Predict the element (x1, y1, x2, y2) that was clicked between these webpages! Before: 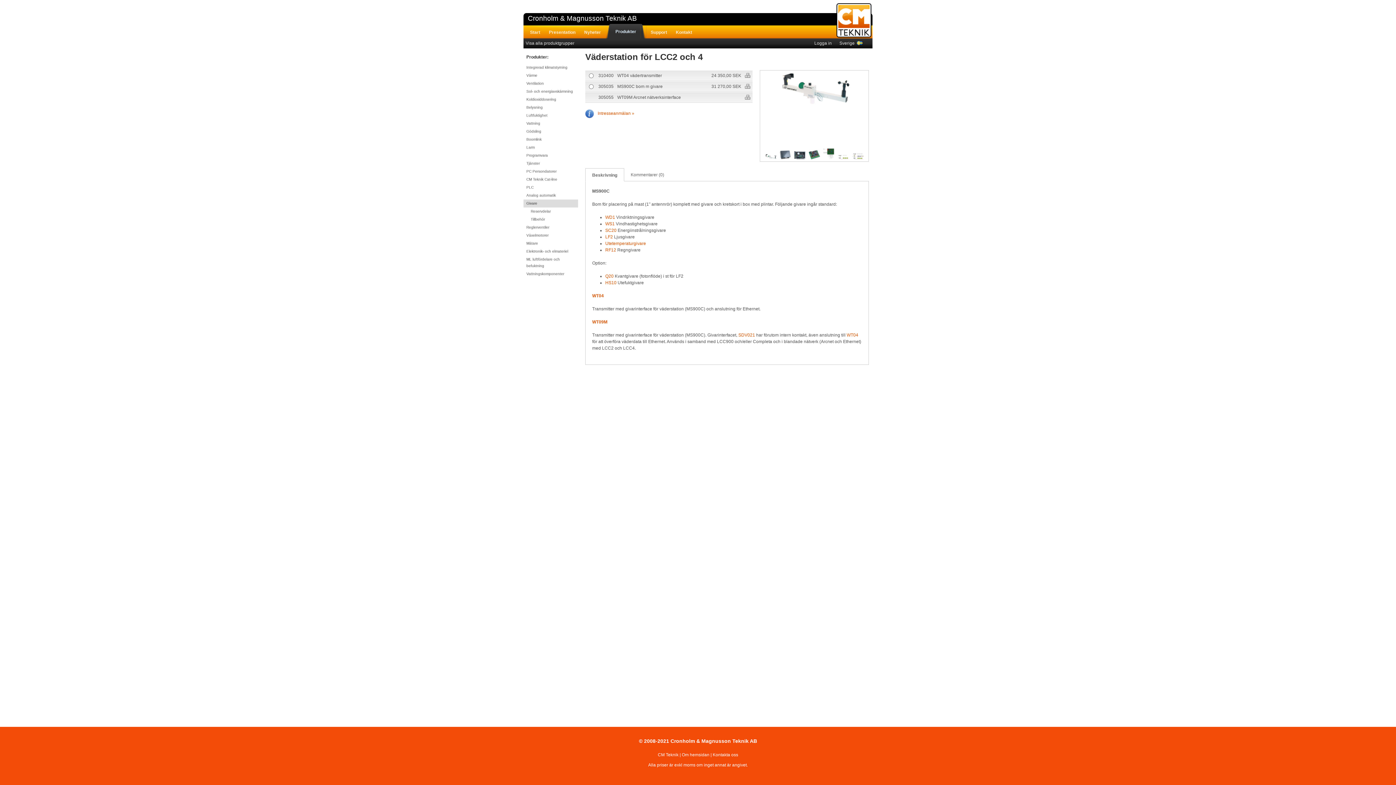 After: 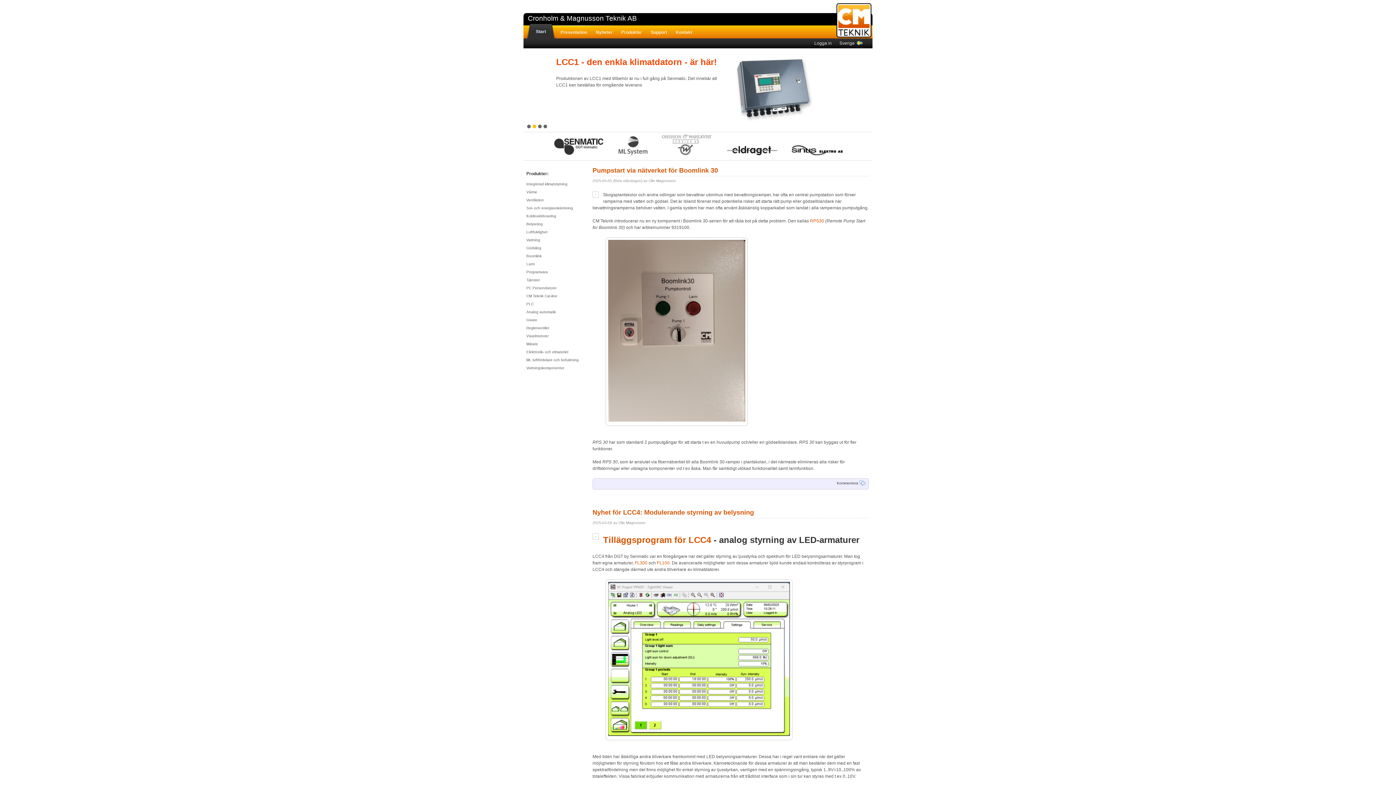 Action: label: Cronholm & Magnusson Teknik AB bbox: (528, 14, 637, 22)